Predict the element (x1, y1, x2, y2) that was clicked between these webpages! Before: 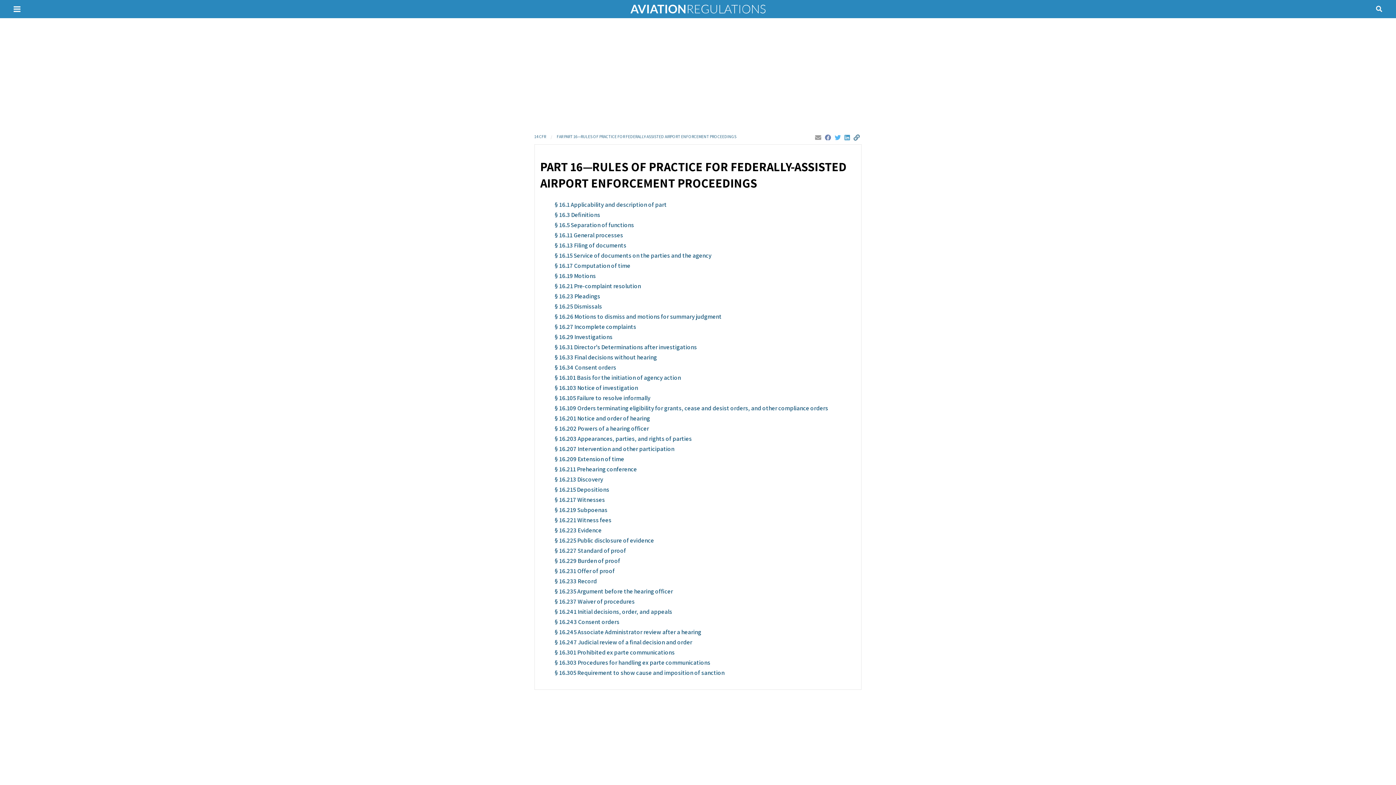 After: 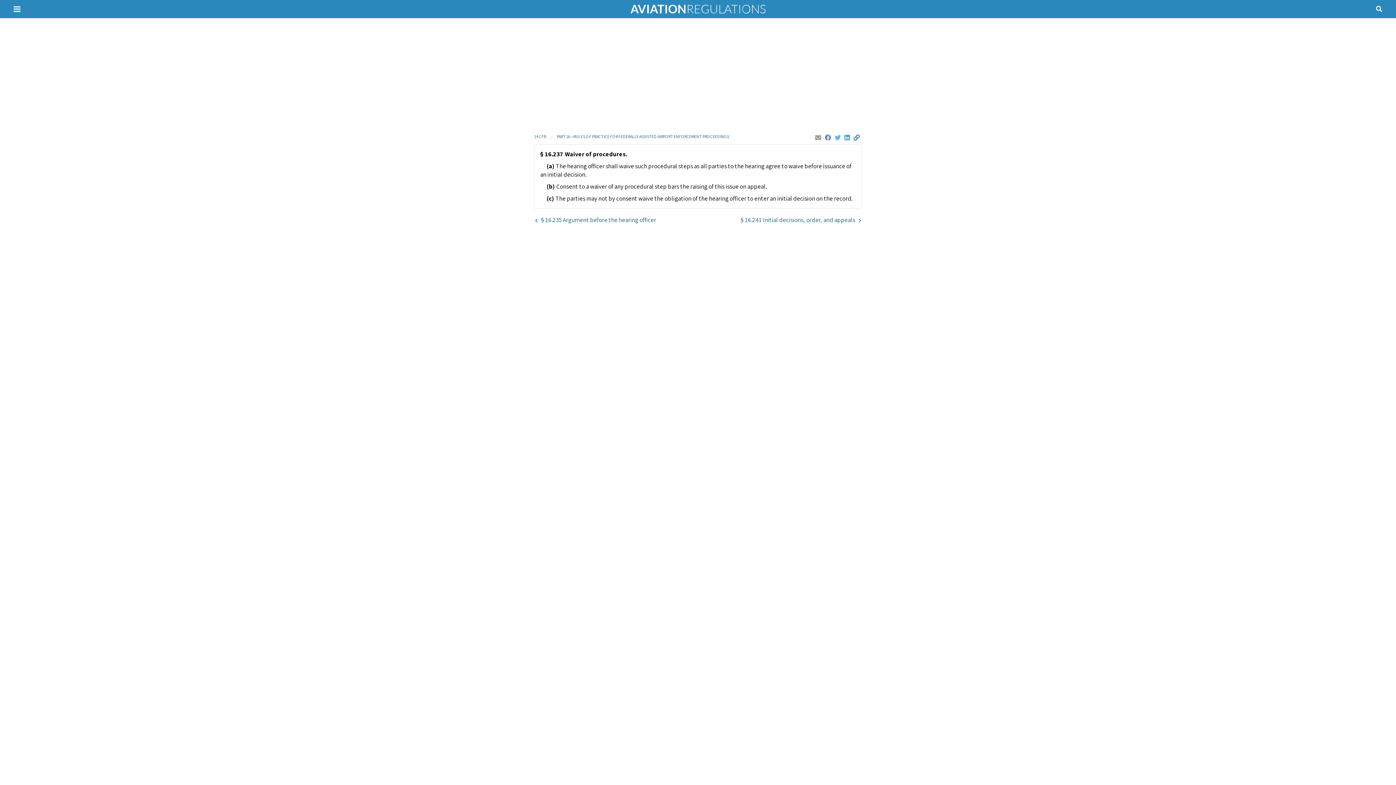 Action: label: § 16.237 Waiver of procedures bbox: (554, 596, 634, 606)